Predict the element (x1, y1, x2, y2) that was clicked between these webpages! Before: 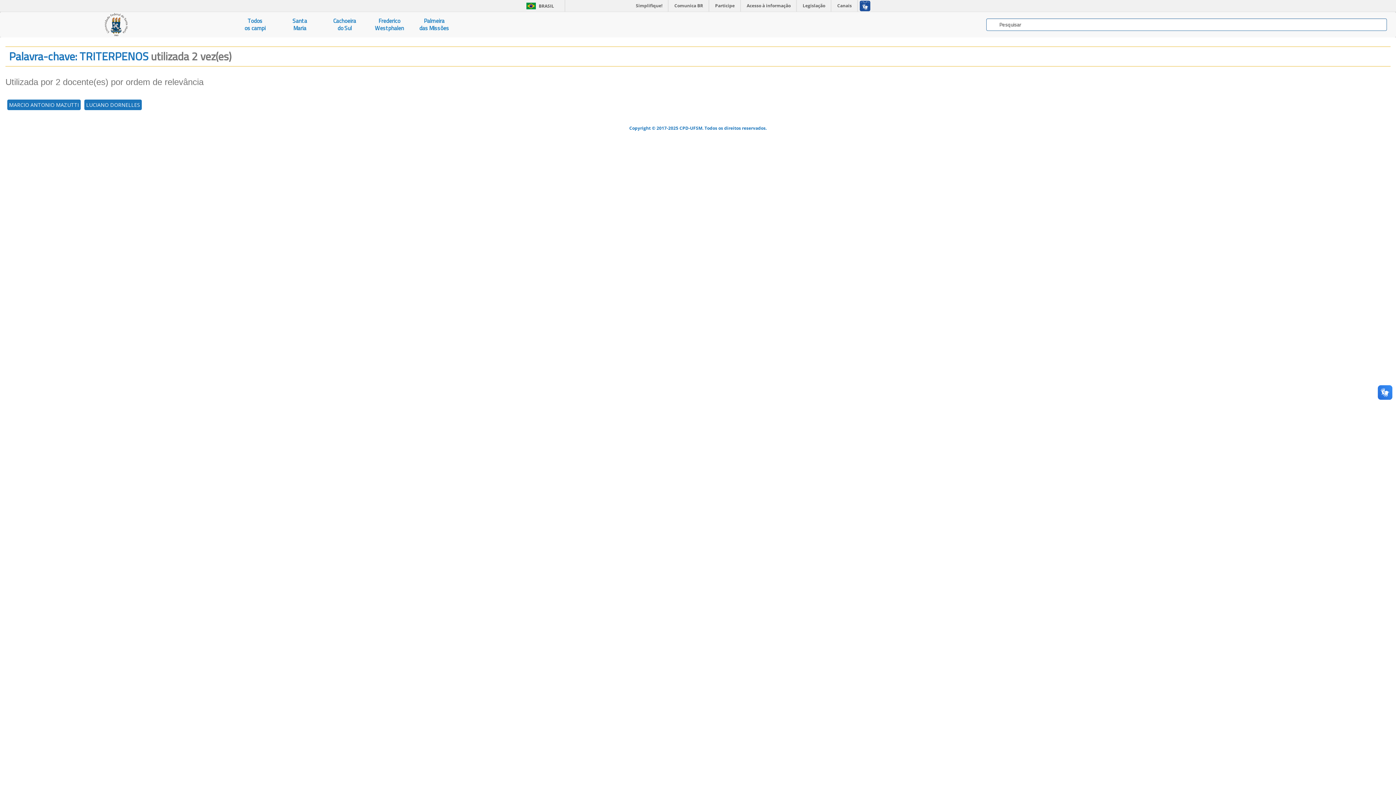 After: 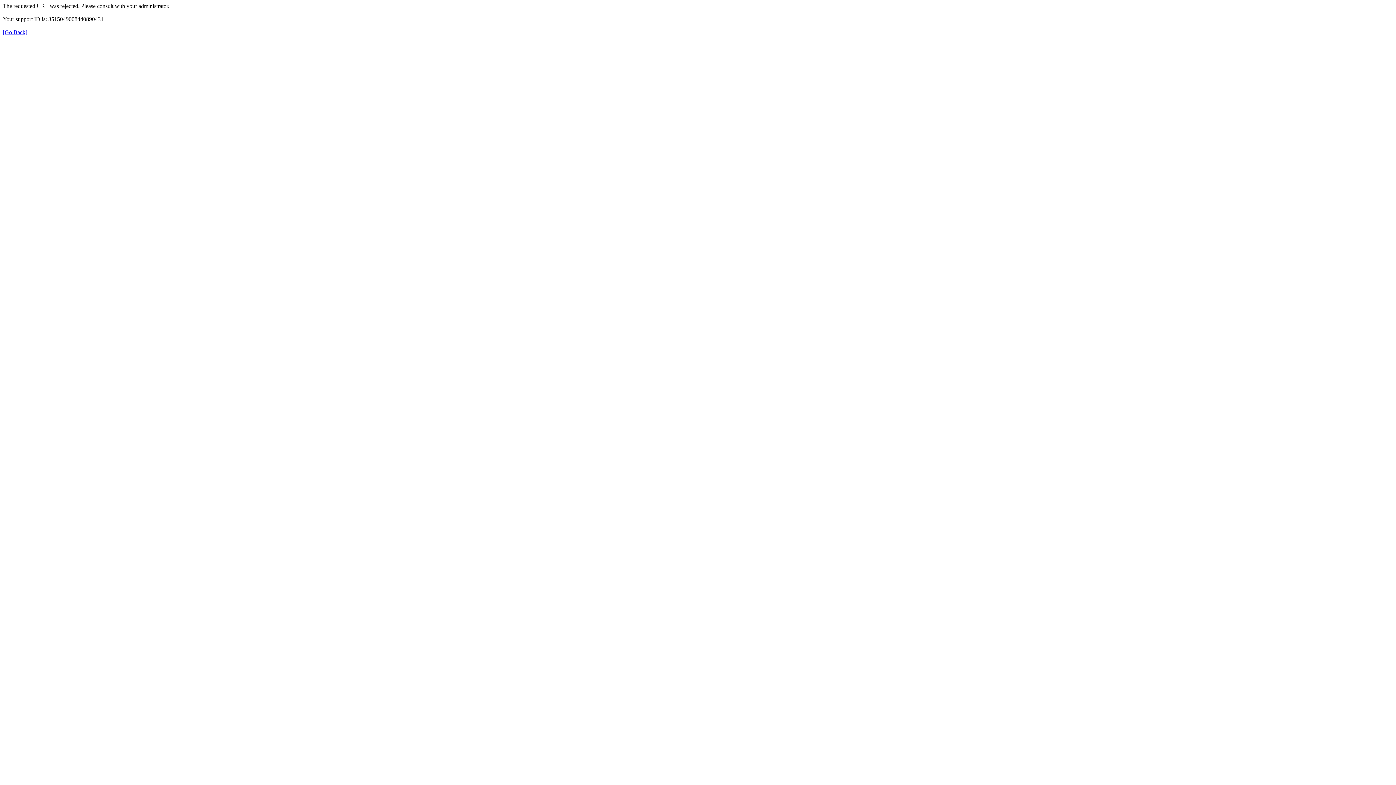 Action: bbox: (669, 0, 708, 11) label: Comunica BR